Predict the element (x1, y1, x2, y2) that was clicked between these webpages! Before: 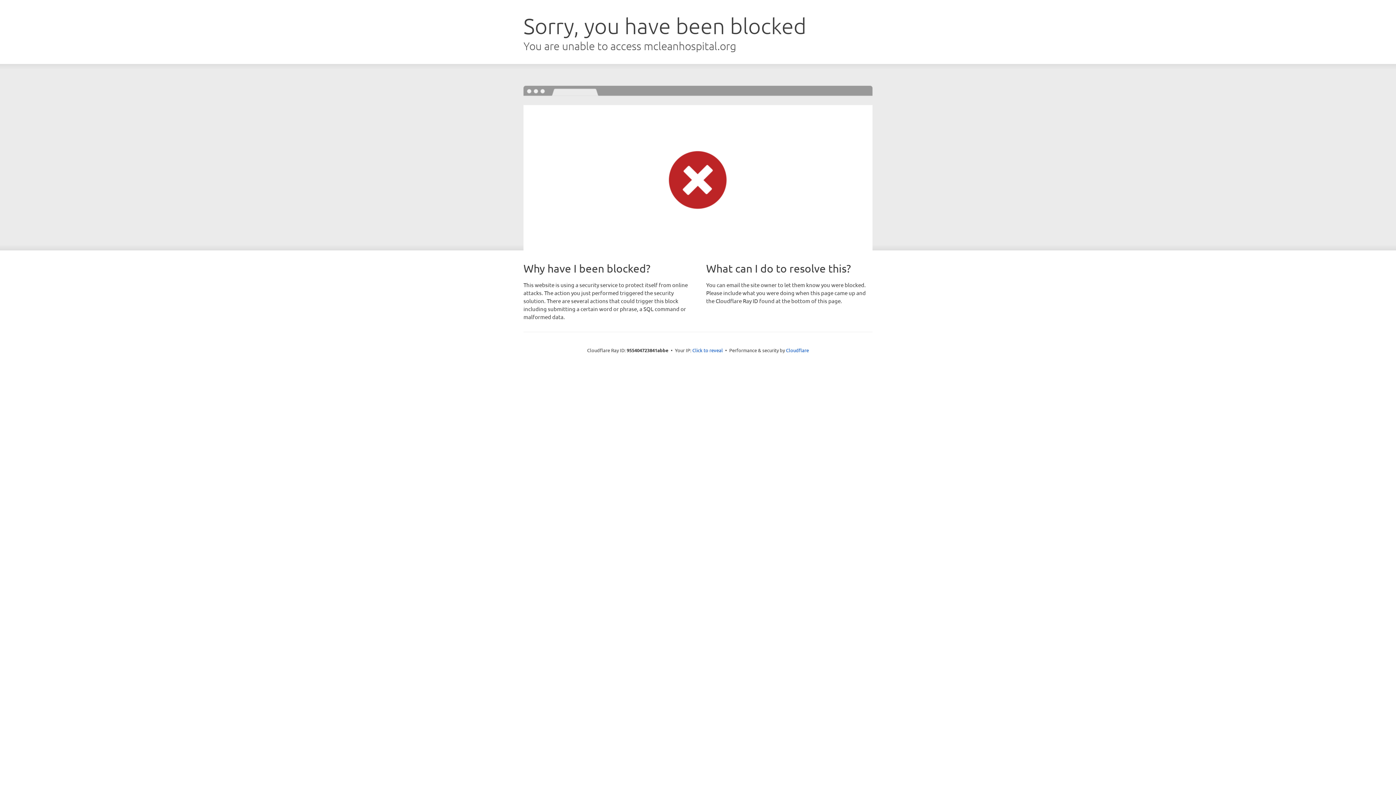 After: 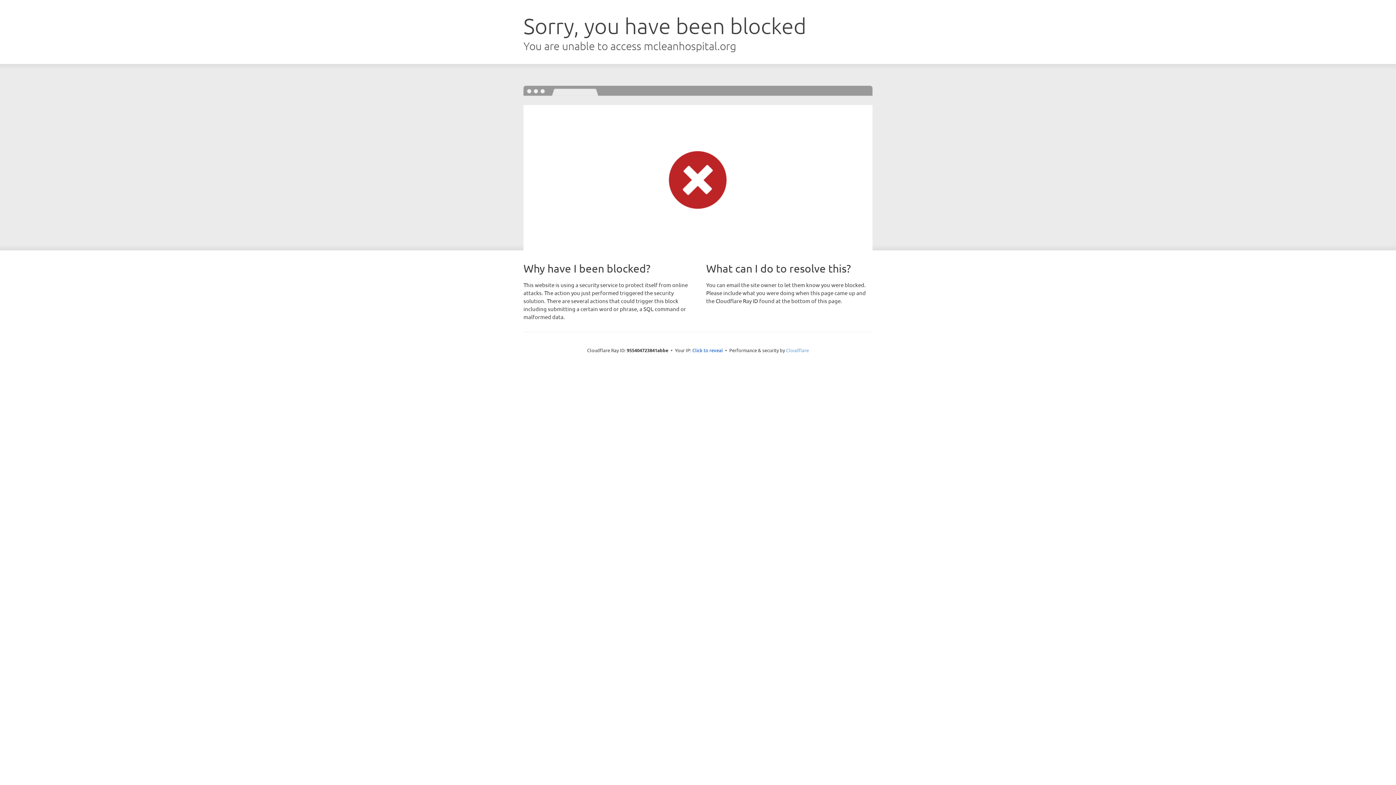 Action: bbox: (786, 347, 809, 353) label: Cloudflare